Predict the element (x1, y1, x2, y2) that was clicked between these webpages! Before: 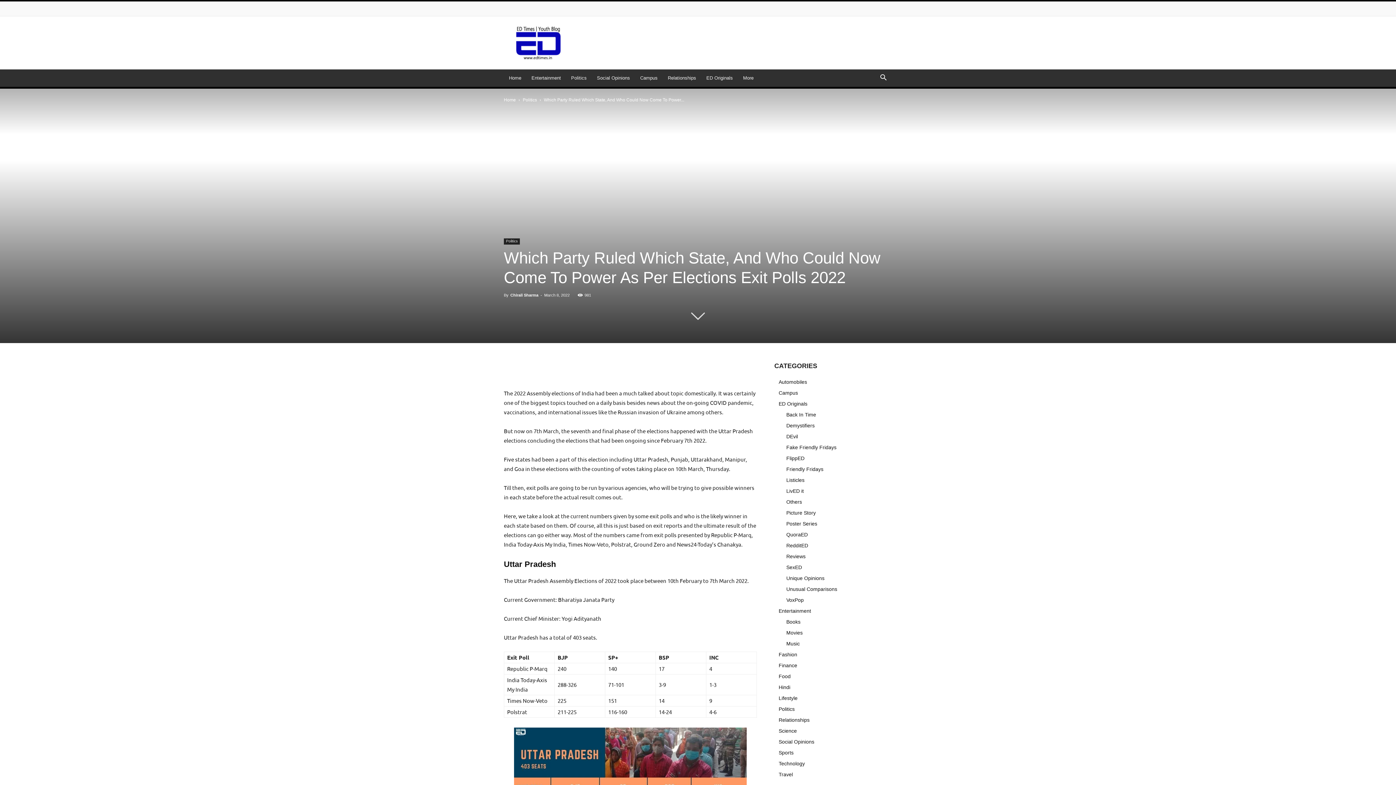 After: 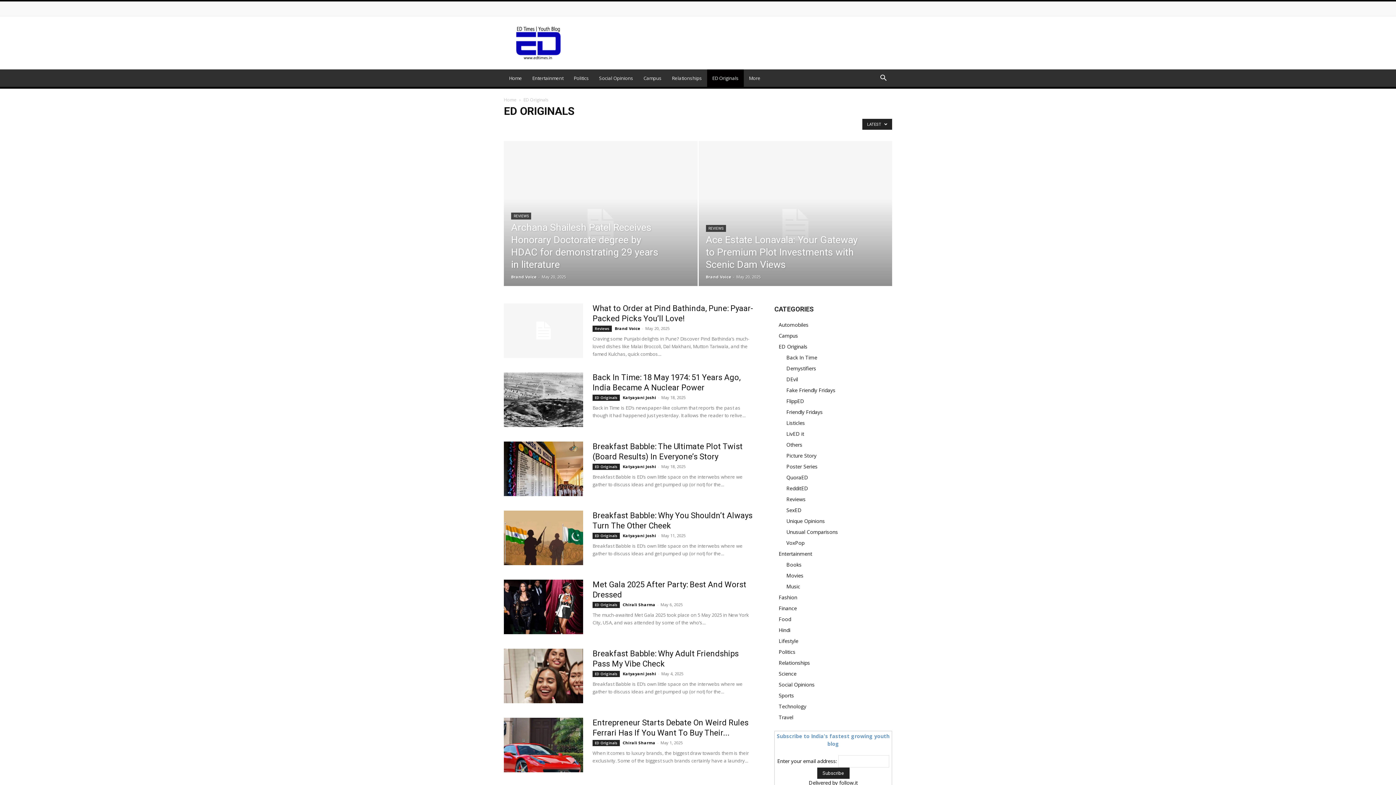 Action: bbox: (701, 69, 738, 86) label: ED Originals